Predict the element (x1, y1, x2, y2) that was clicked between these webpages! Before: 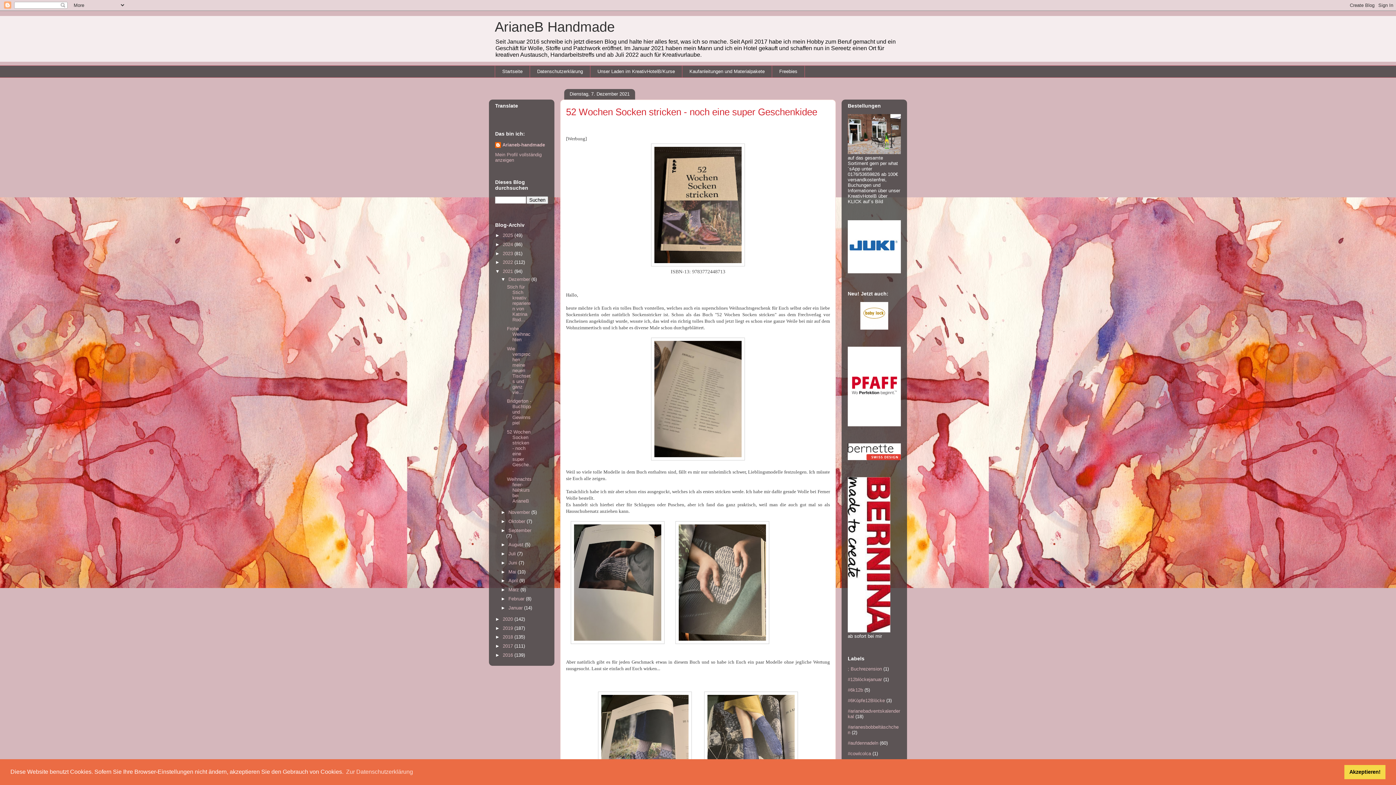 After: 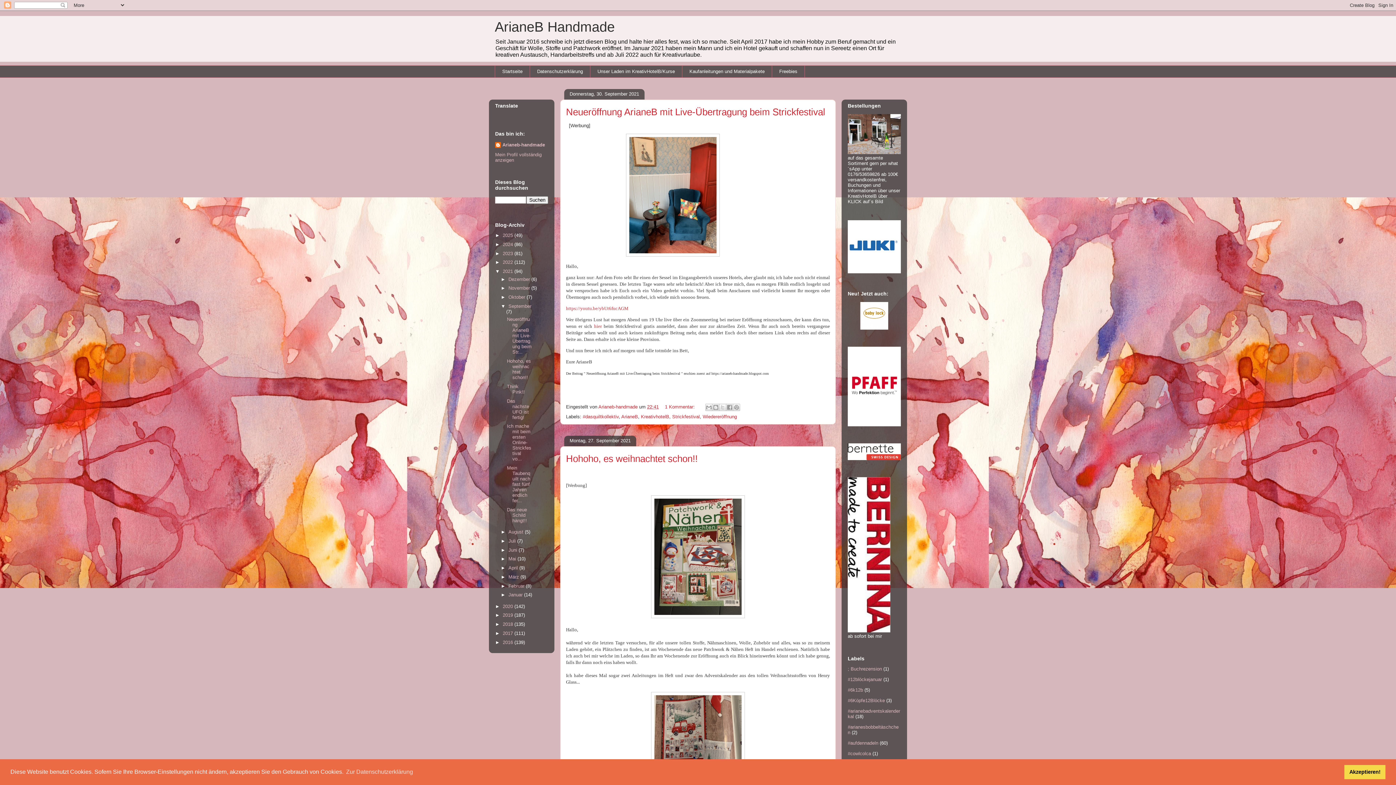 Action: label: September  bbox: (508, 527, 531, 533)